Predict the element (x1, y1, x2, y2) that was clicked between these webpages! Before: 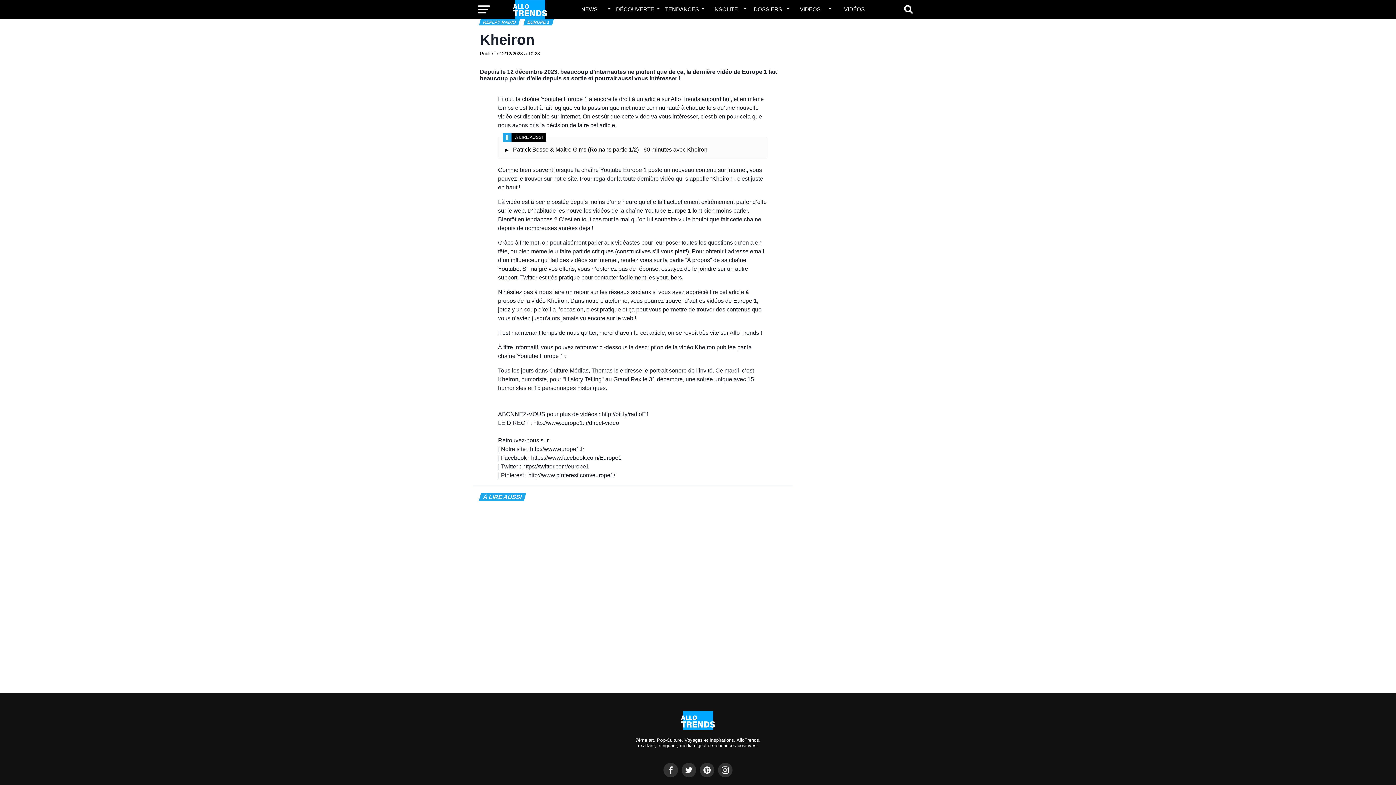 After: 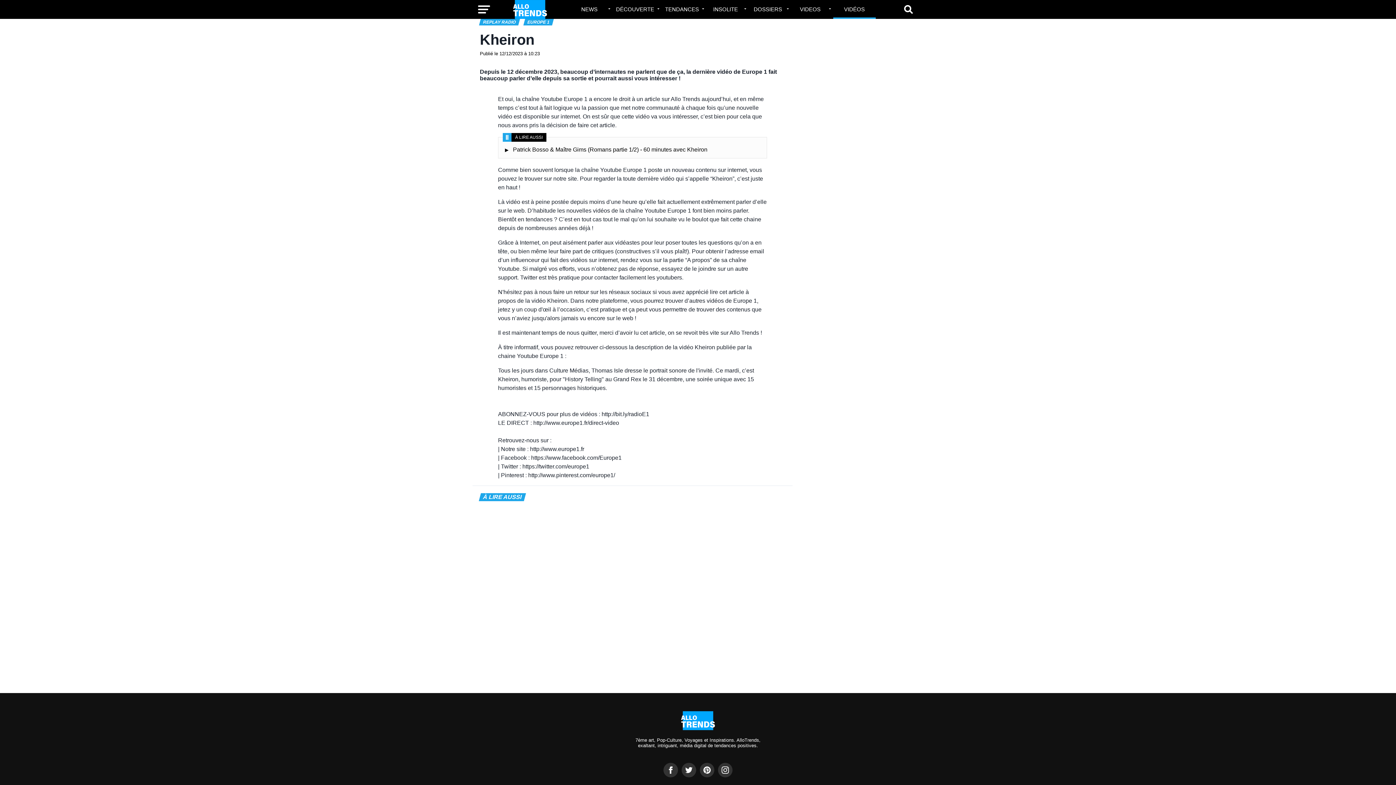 Action: label: VIDÉOS ASMR bbox: (833, 0, 875, 18)